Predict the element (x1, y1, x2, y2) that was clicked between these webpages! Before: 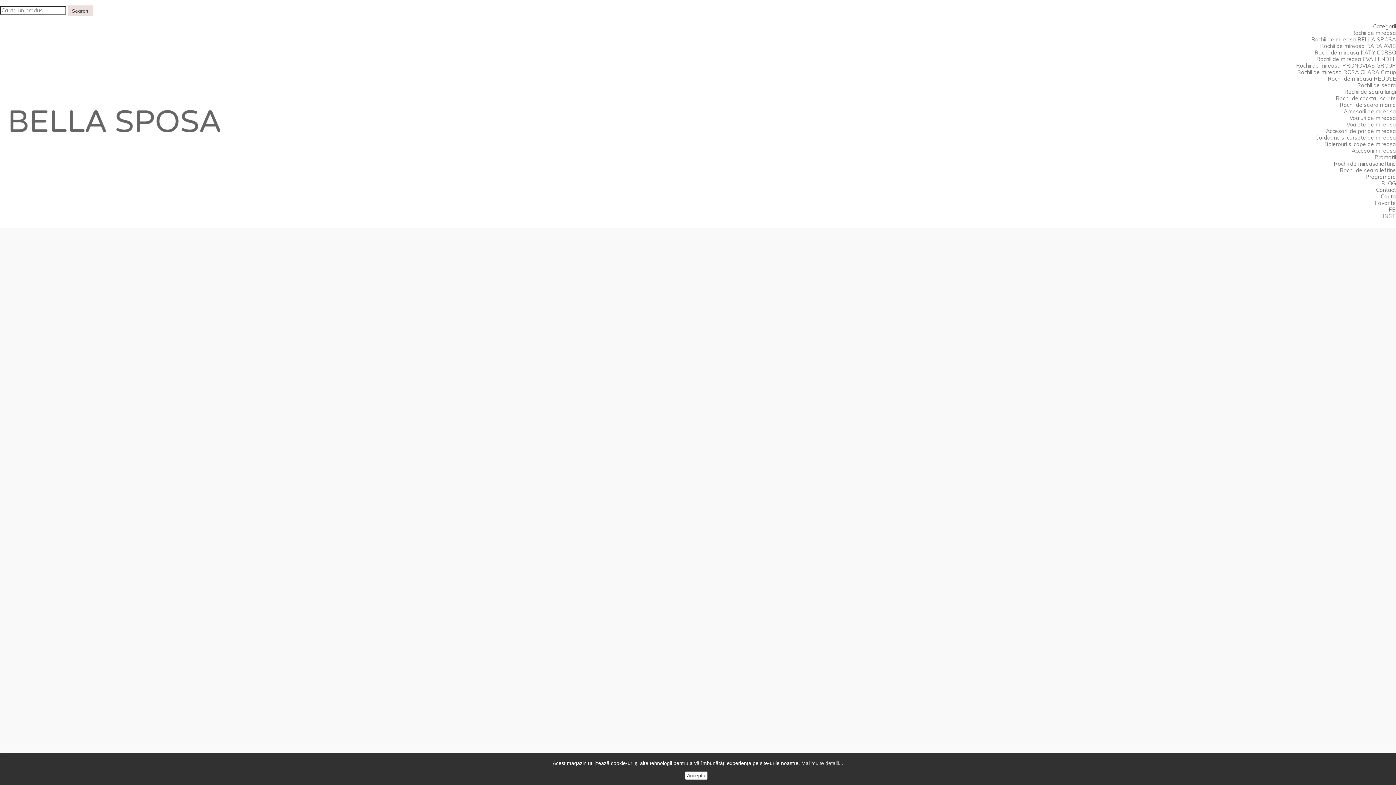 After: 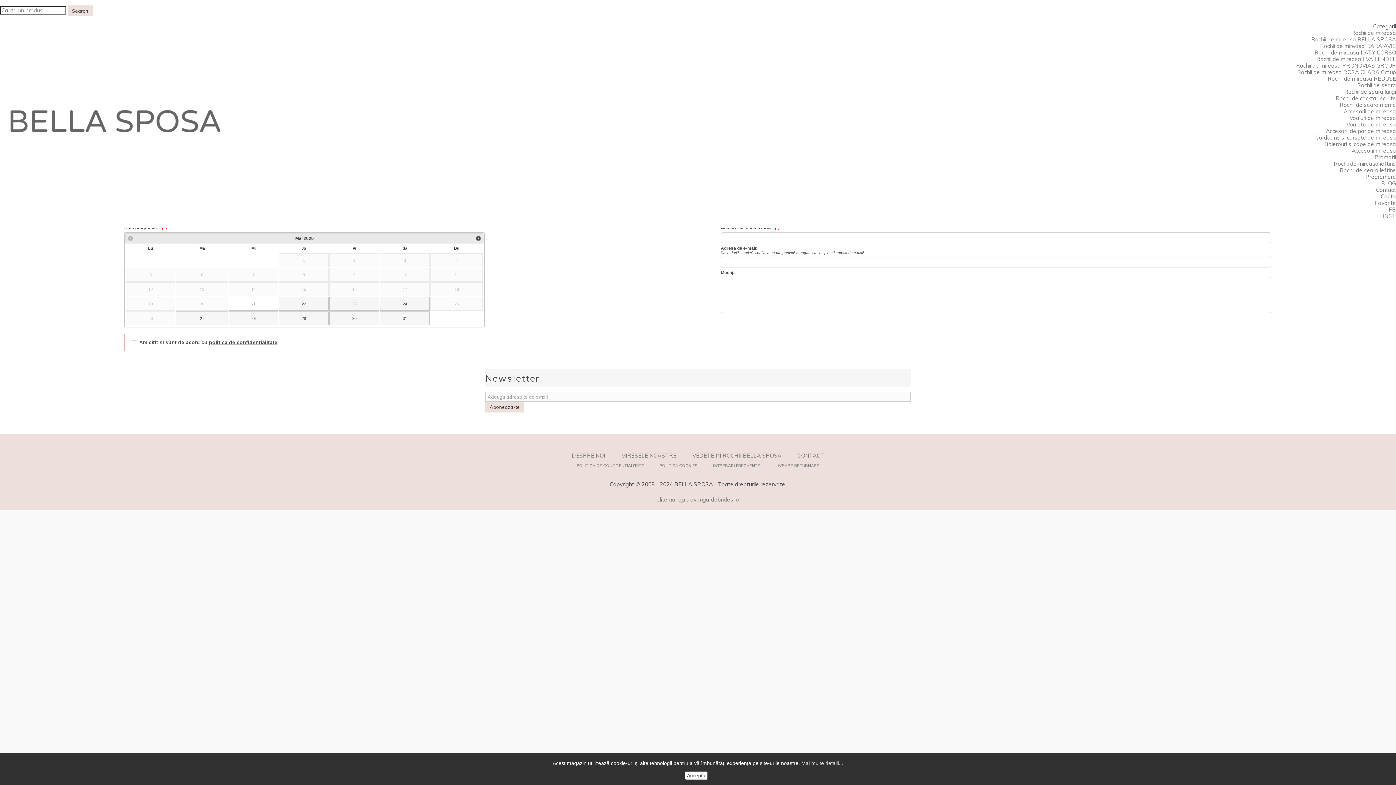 Action: bbox: (1365, 173, 1396, 180) label: Programare